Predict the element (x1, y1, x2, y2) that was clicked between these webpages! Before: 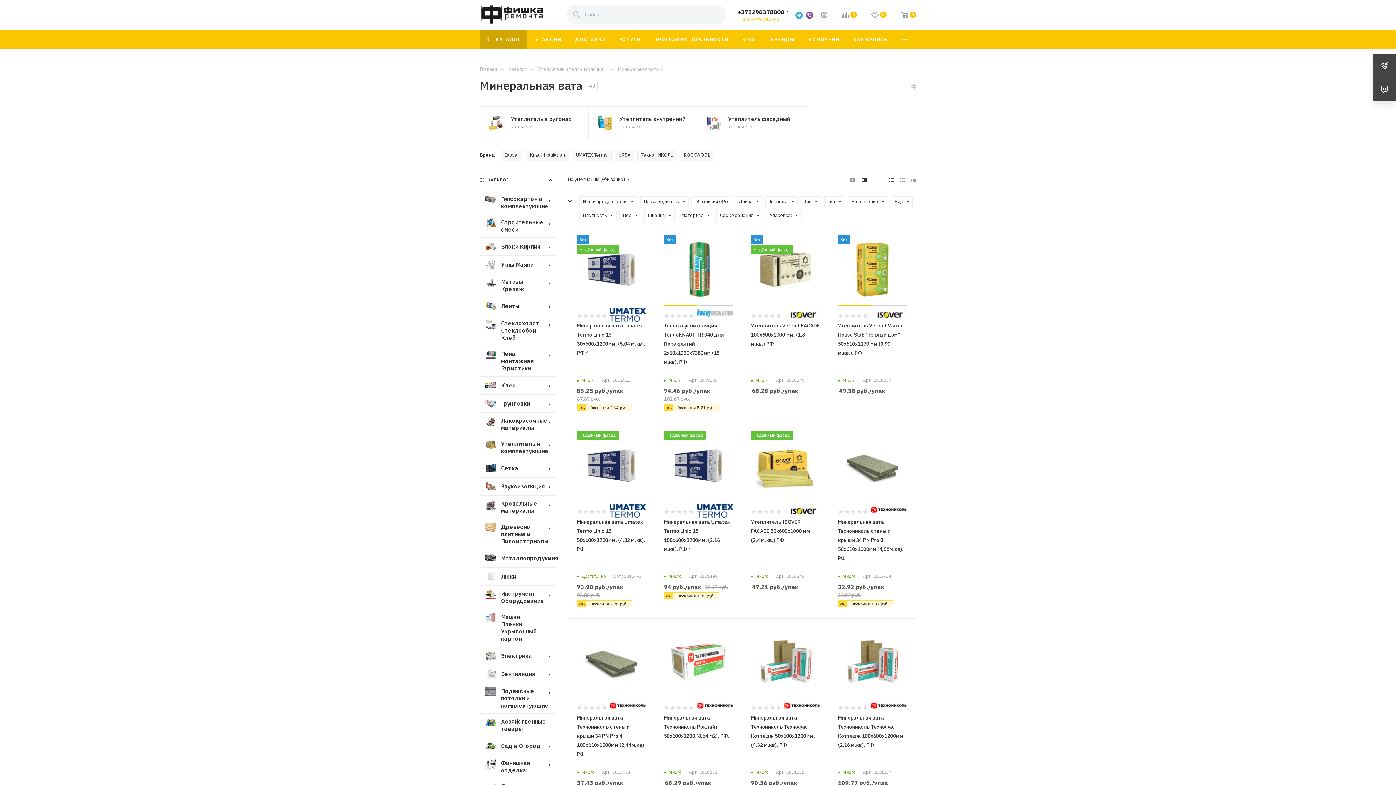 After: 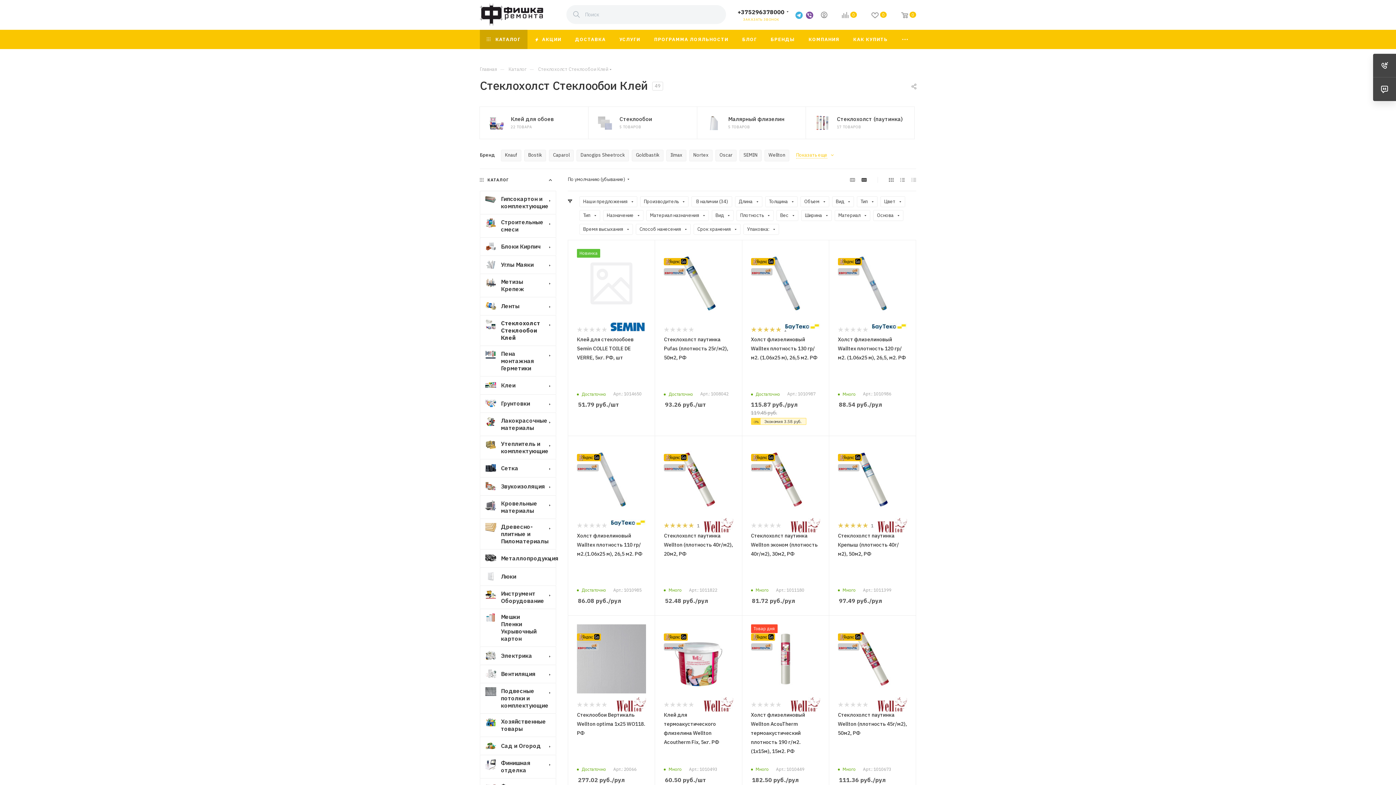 Action: bbox: (480, 315, 556, 345) label: Стеклохолст Стеклообои Клей